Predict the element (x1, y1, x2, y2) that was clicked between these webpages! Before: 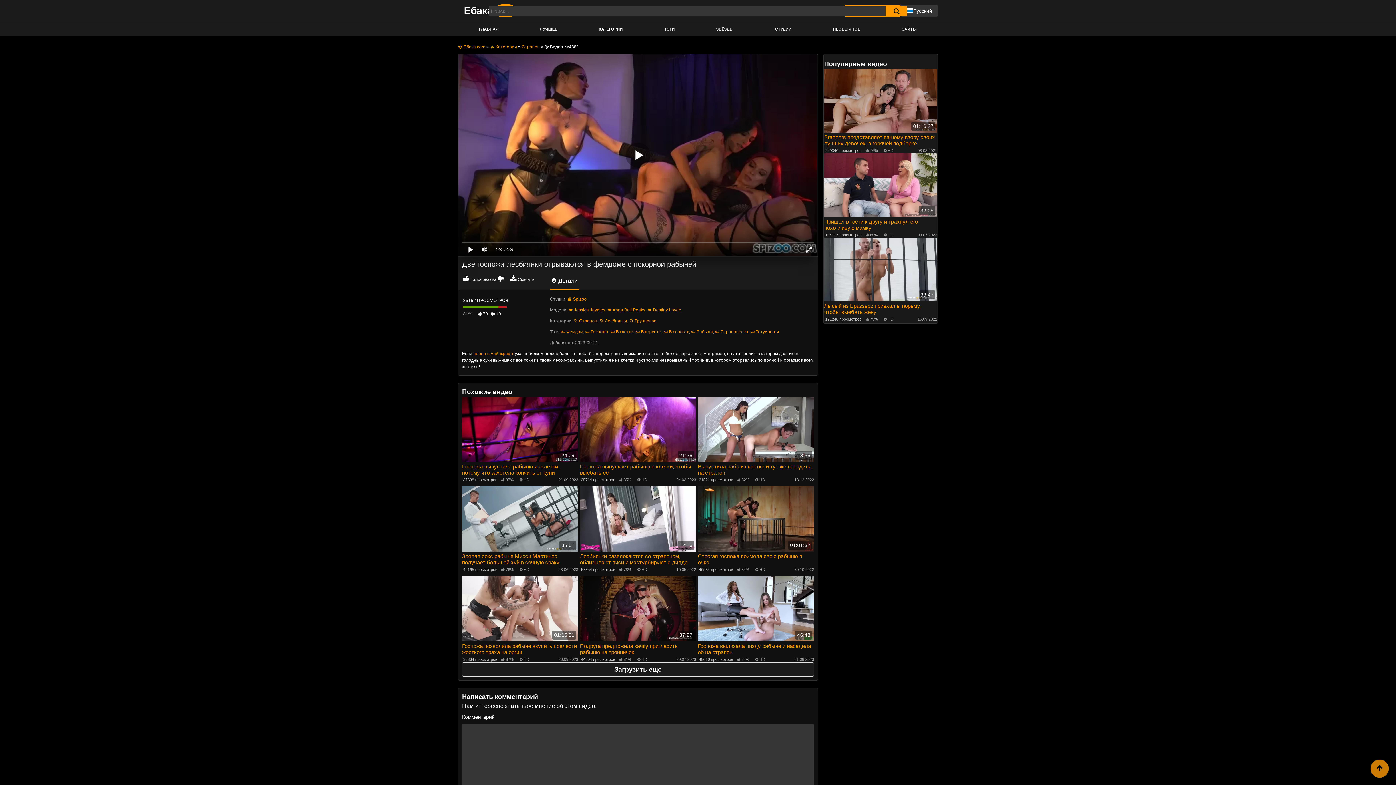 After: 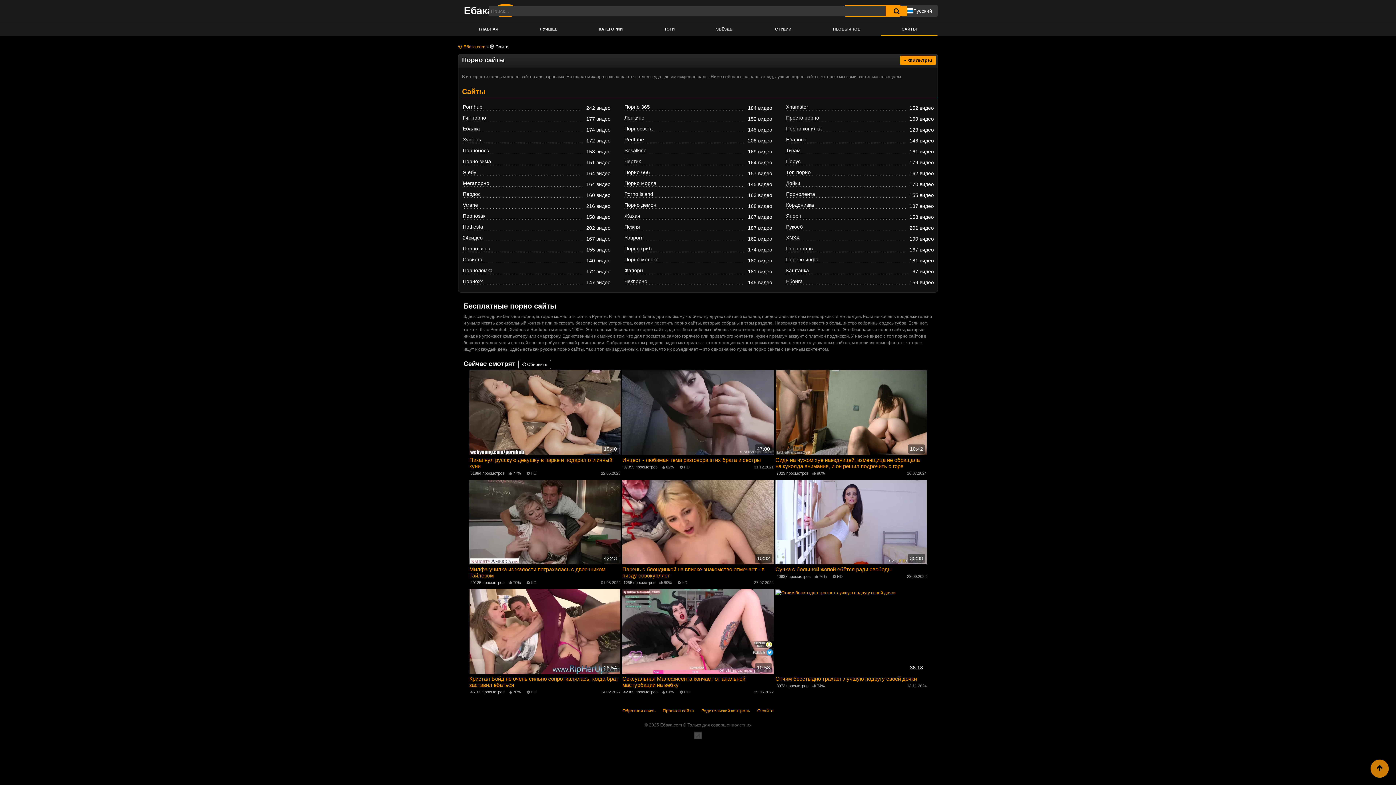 Action: label: САЙТЫ bbox: (881, 23, 937, 35)